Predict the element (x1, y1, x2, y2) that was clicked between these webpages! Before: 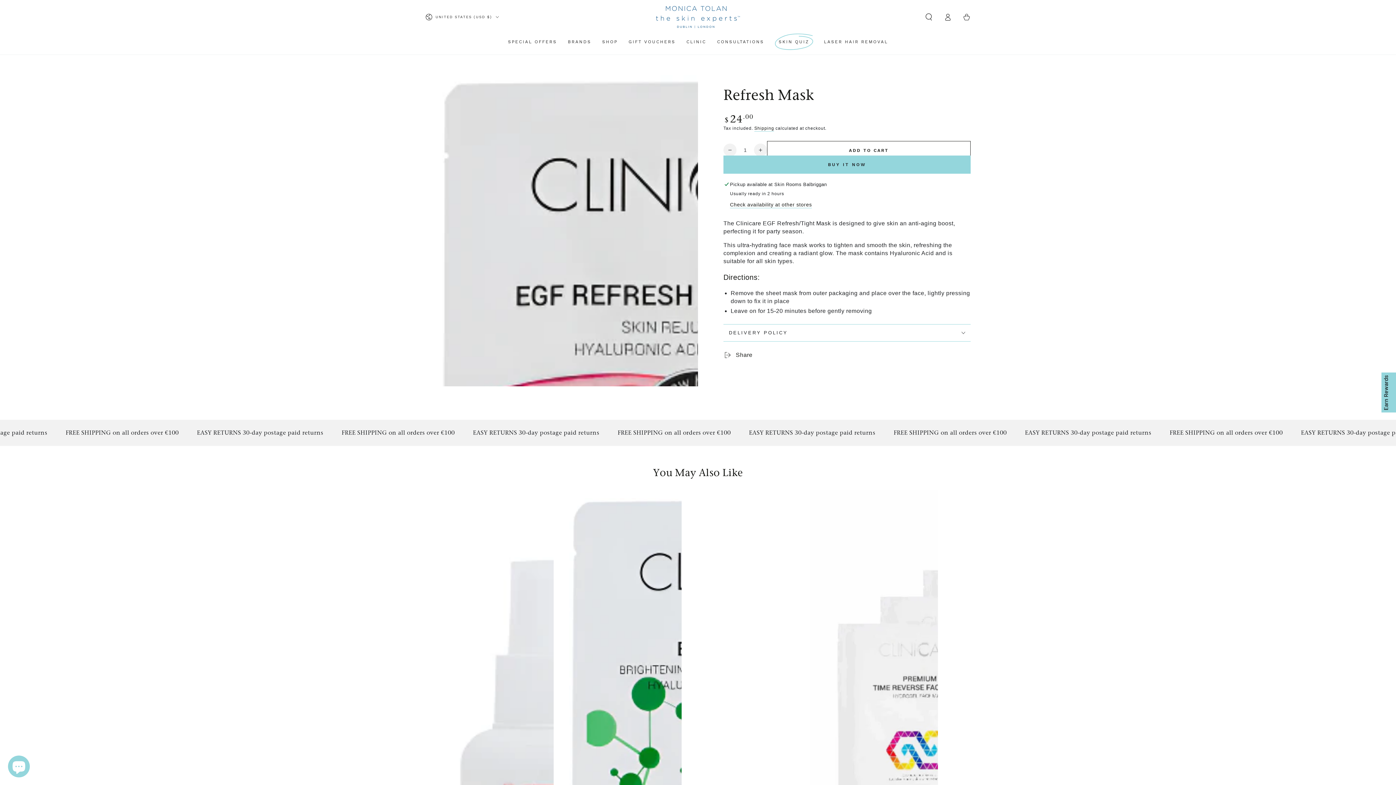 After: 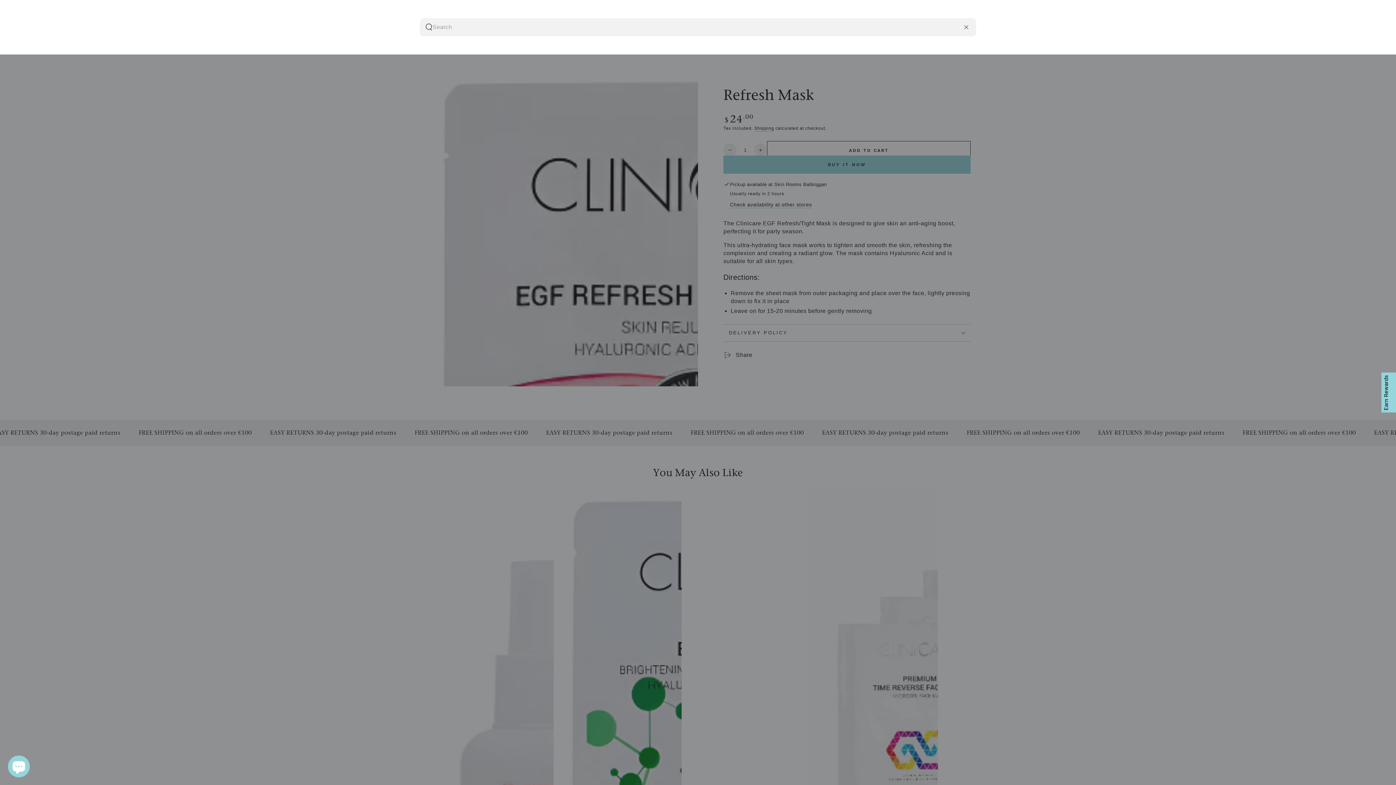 Action: label: Search our site bbox: (919, 9, 938, 25)